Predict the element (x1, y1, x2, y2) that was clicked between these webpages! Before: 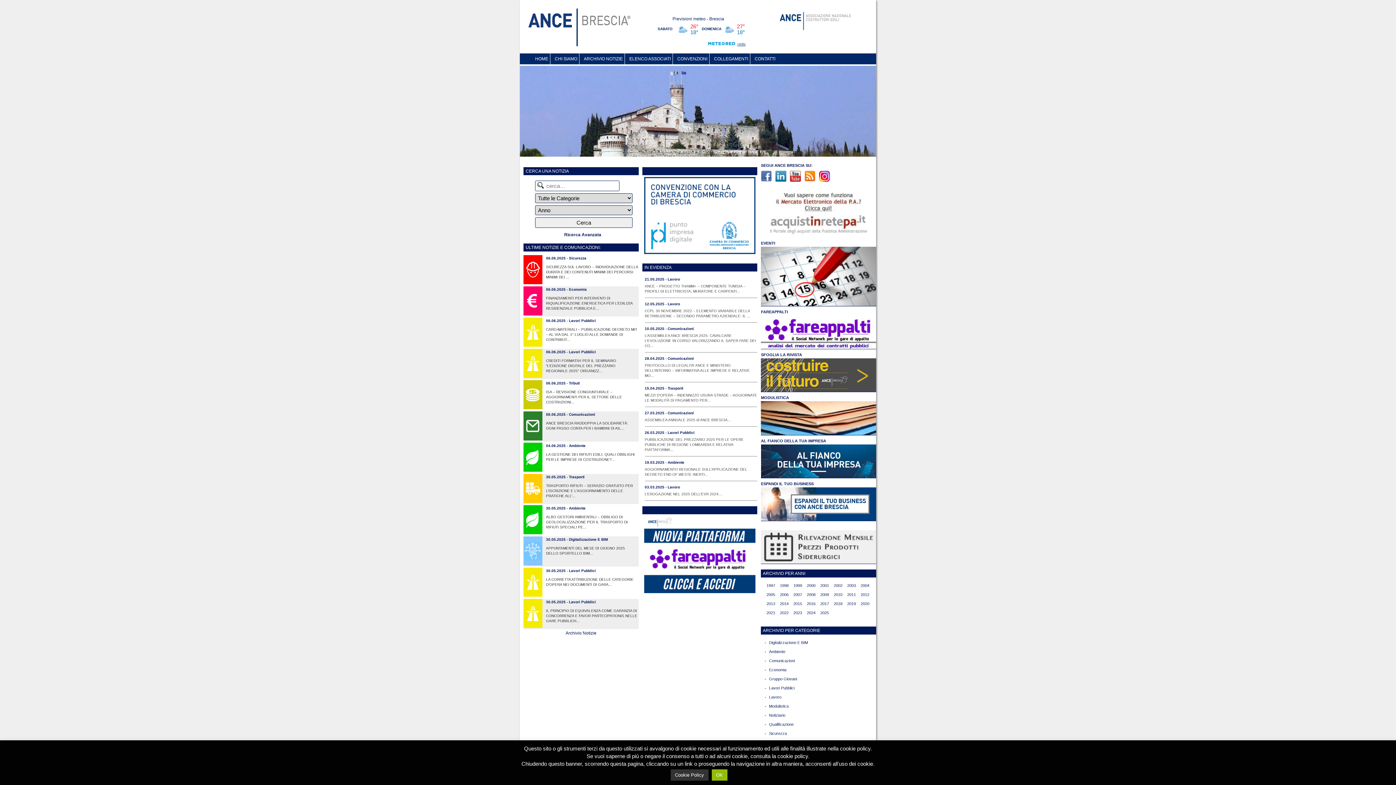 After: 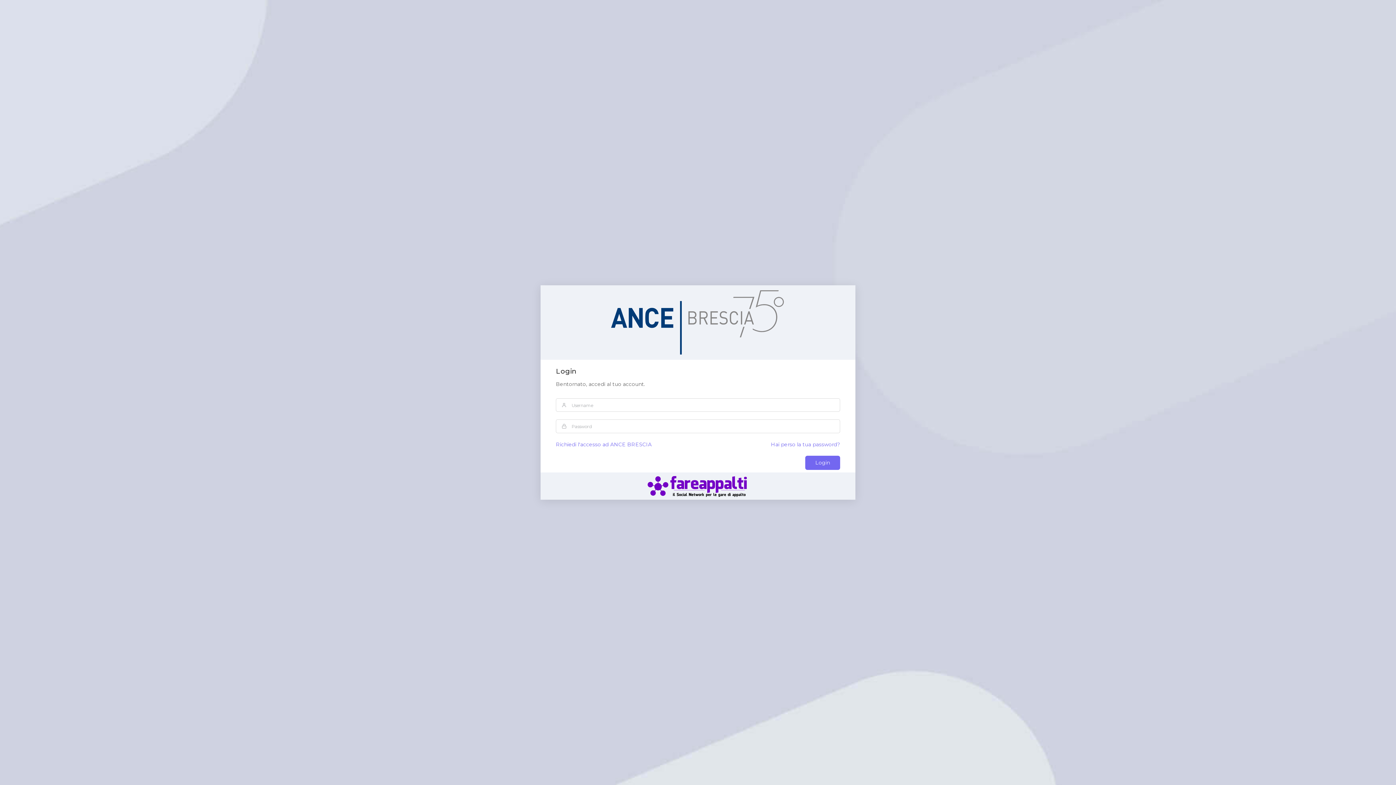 Action: bbox: (644, 588, 755, 594)